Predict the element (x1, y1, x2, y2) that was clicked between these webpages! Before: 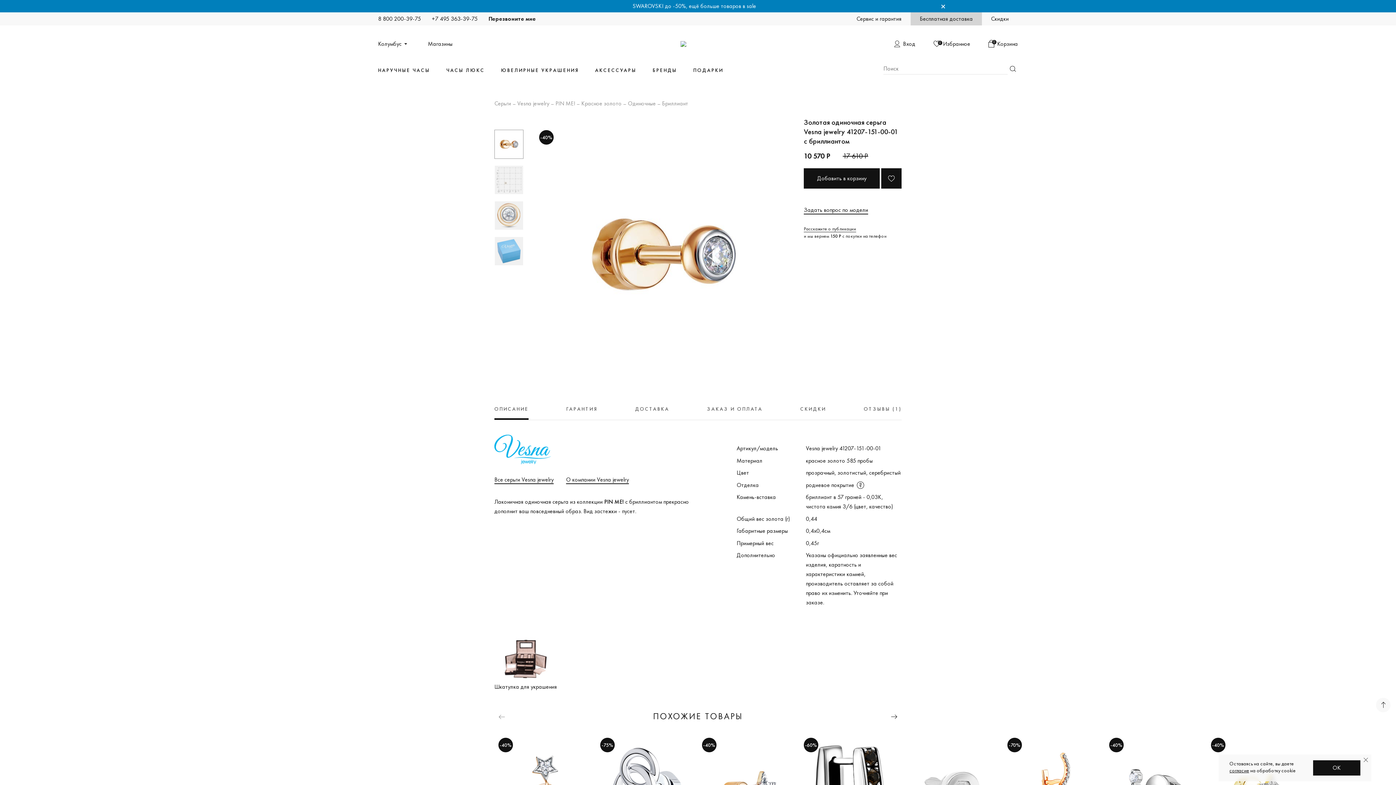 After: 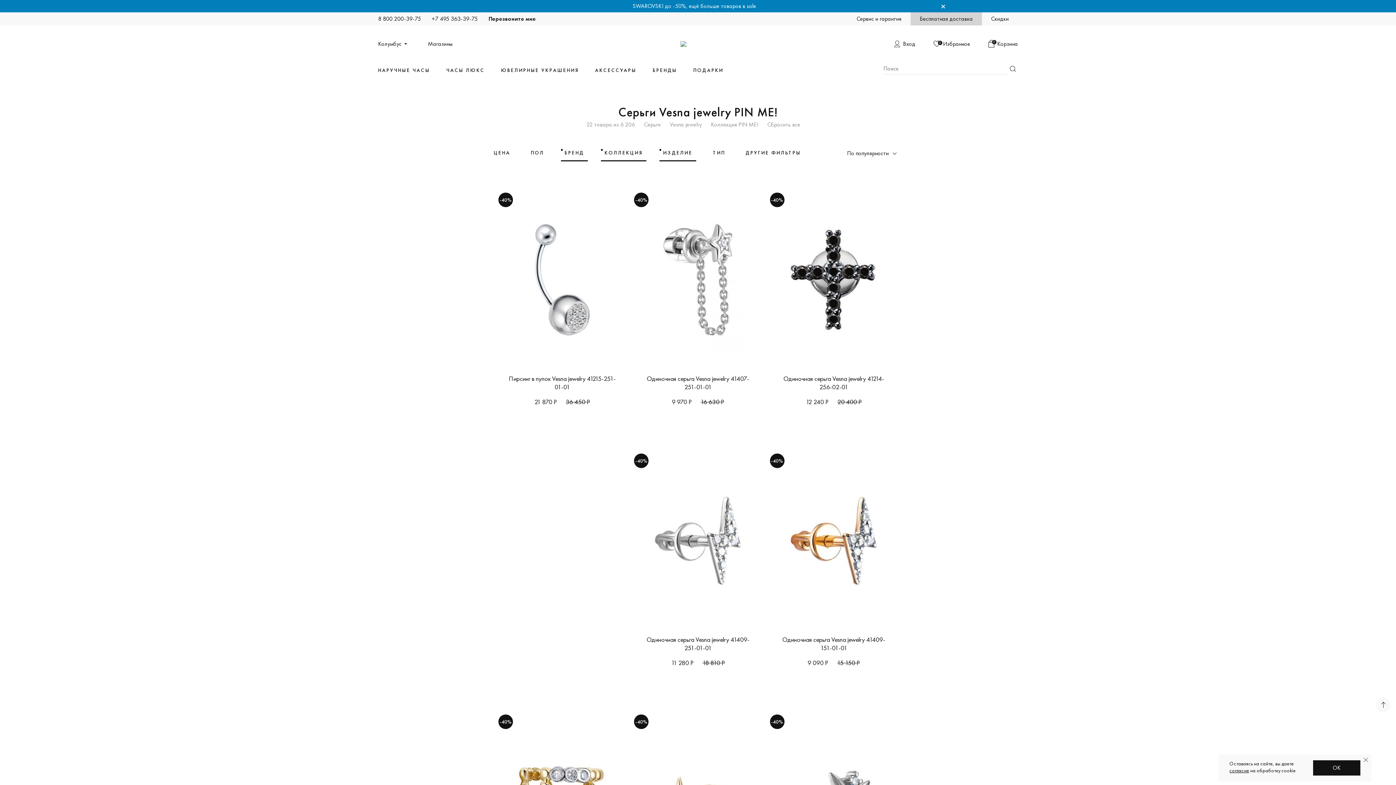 Action: bbox: (555, 100, 575, 107) label: PIN ME!